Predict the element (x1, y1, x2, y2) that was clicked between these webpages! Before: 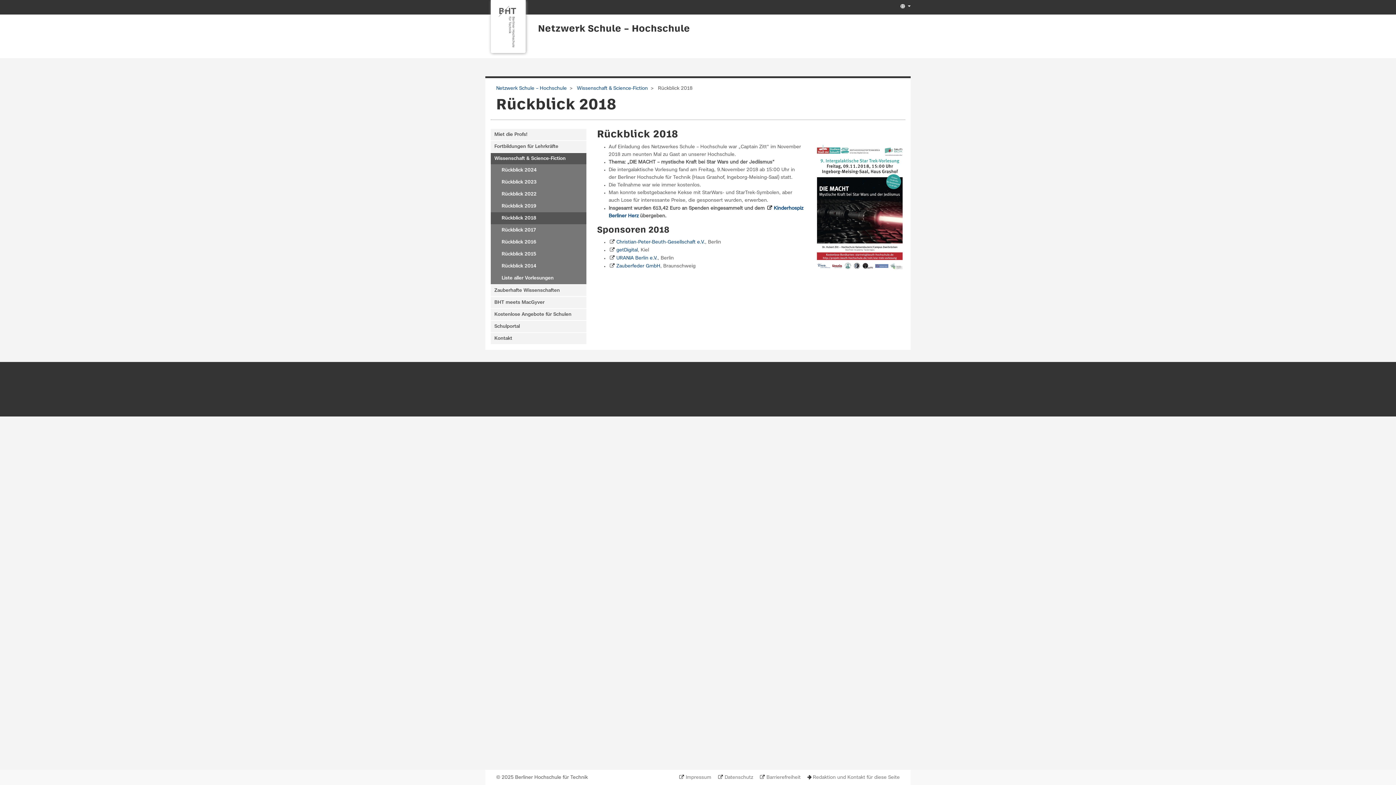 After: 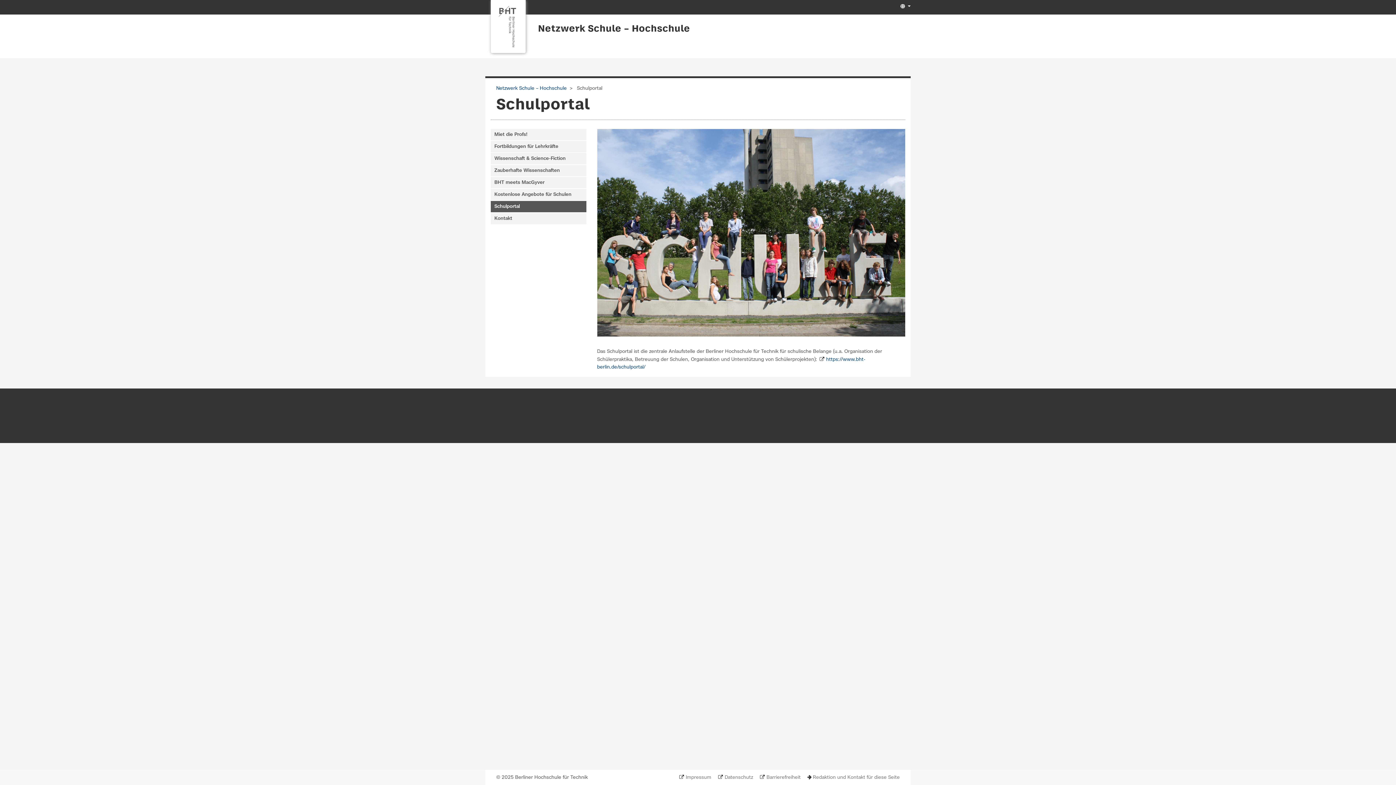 Action: bbox: (490, 321, 586, 332) label: Schulportal